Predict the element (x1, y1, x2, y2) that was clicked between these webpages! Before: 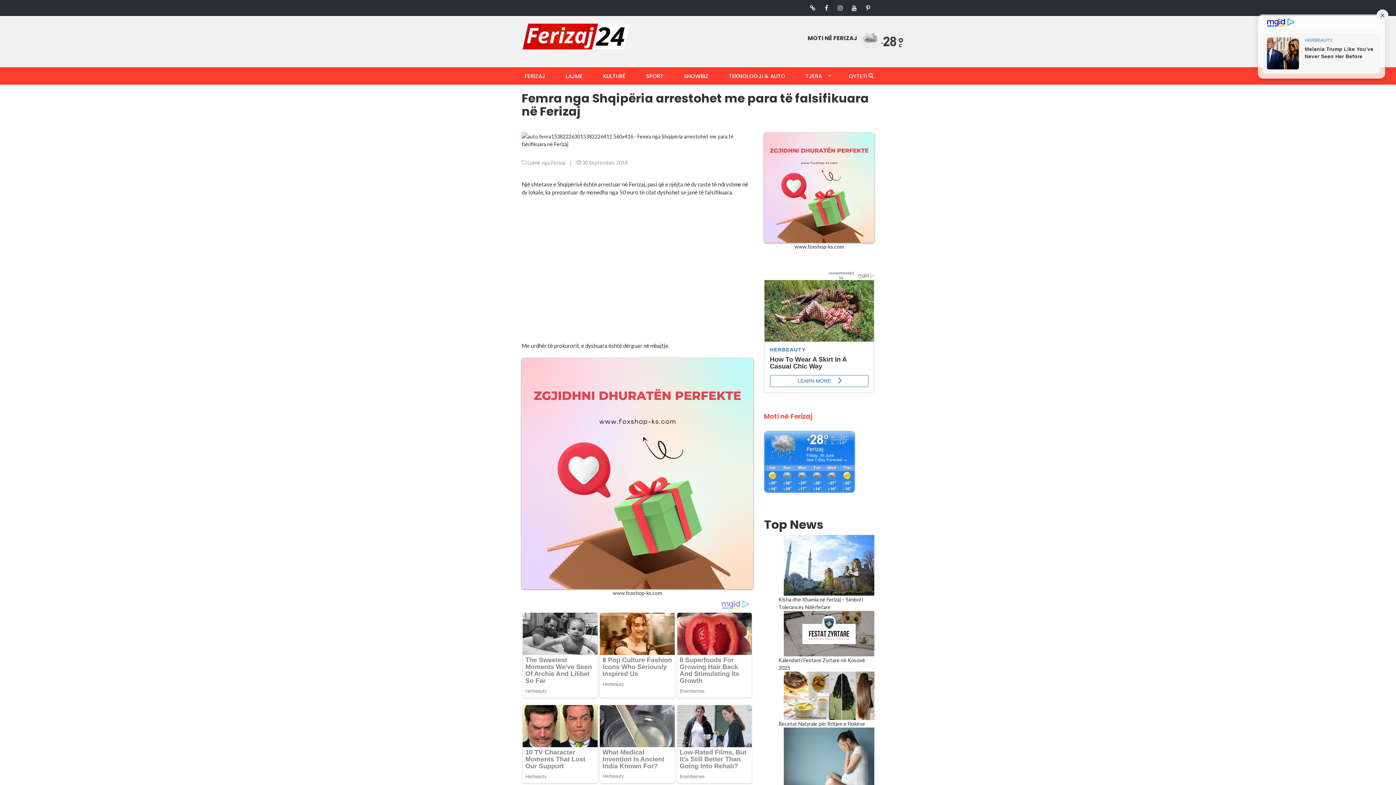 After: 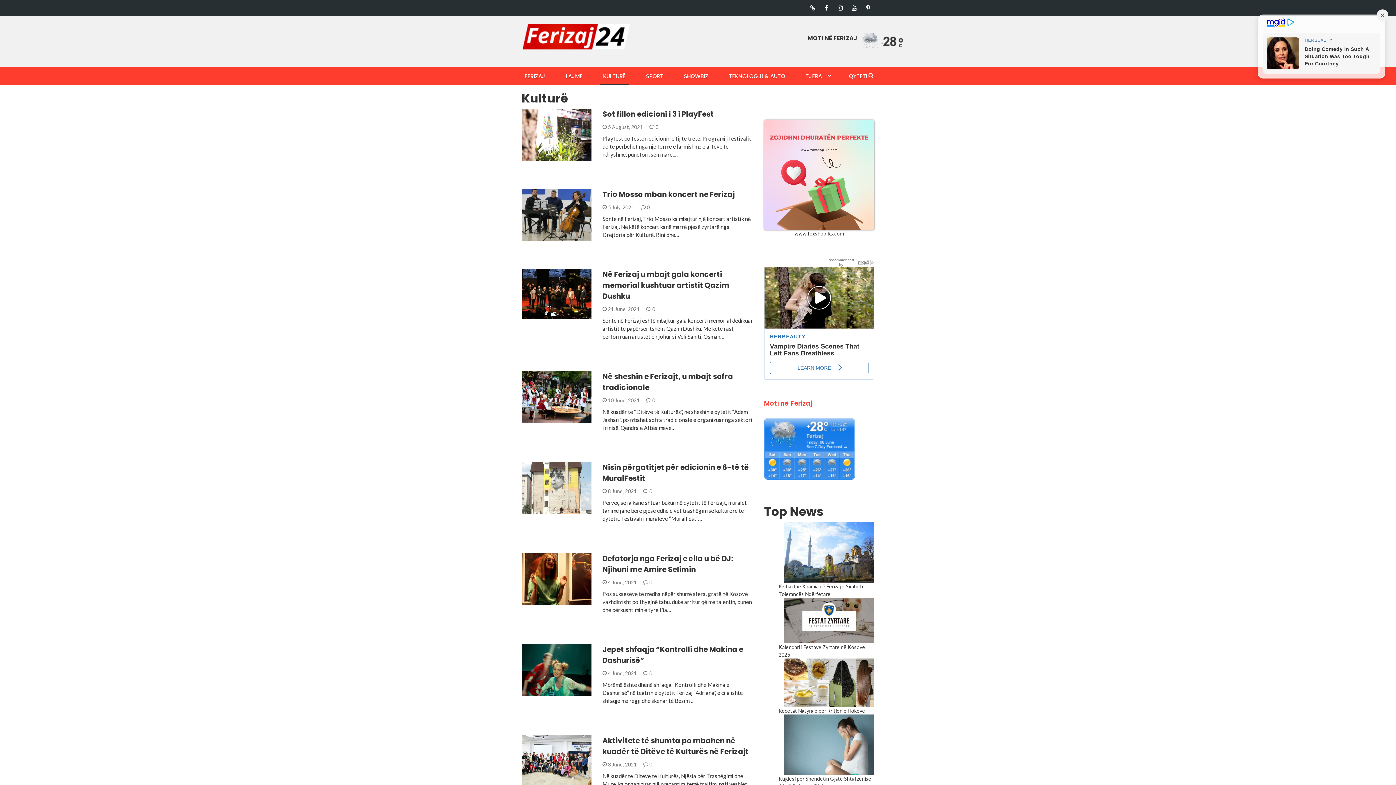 Action: label: KULTURË bbox: (600, 67, 628, 84)